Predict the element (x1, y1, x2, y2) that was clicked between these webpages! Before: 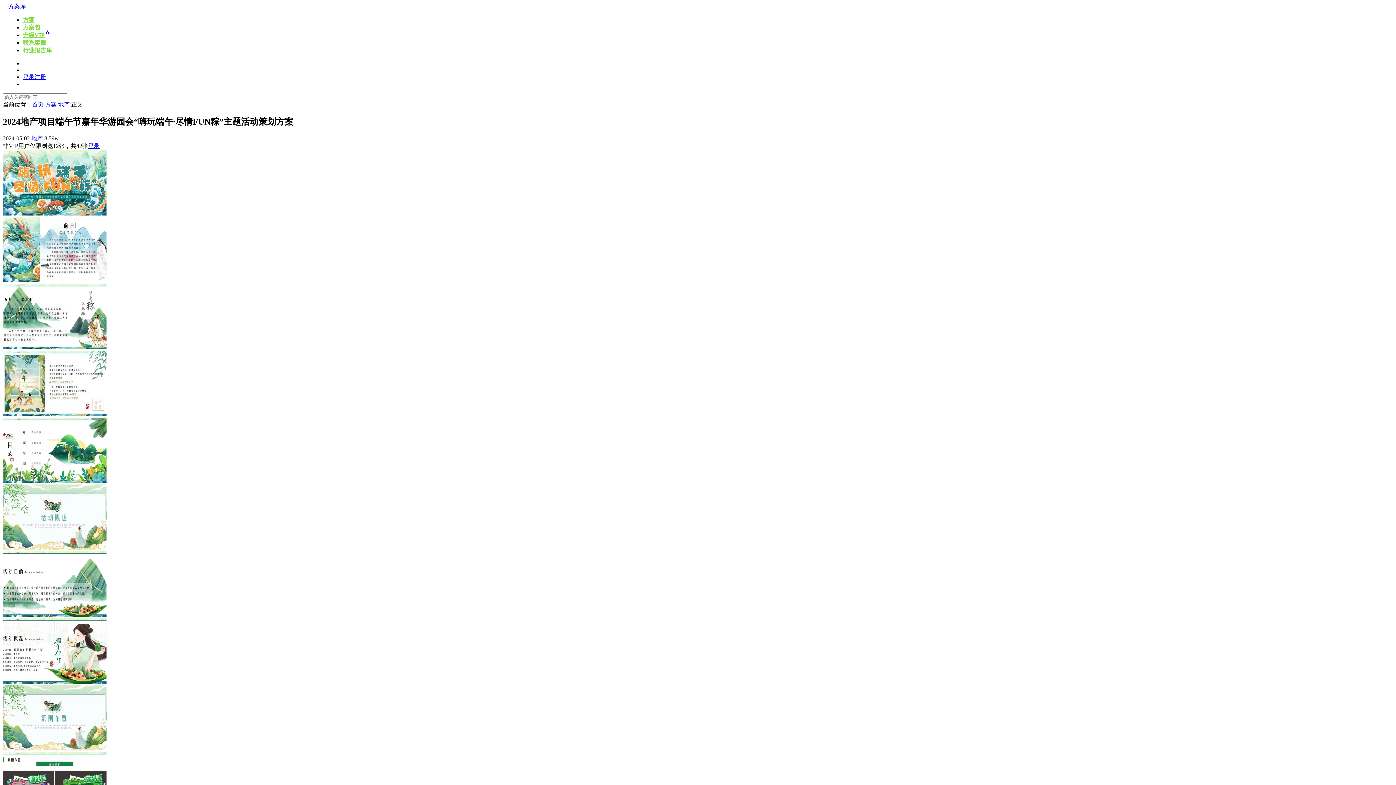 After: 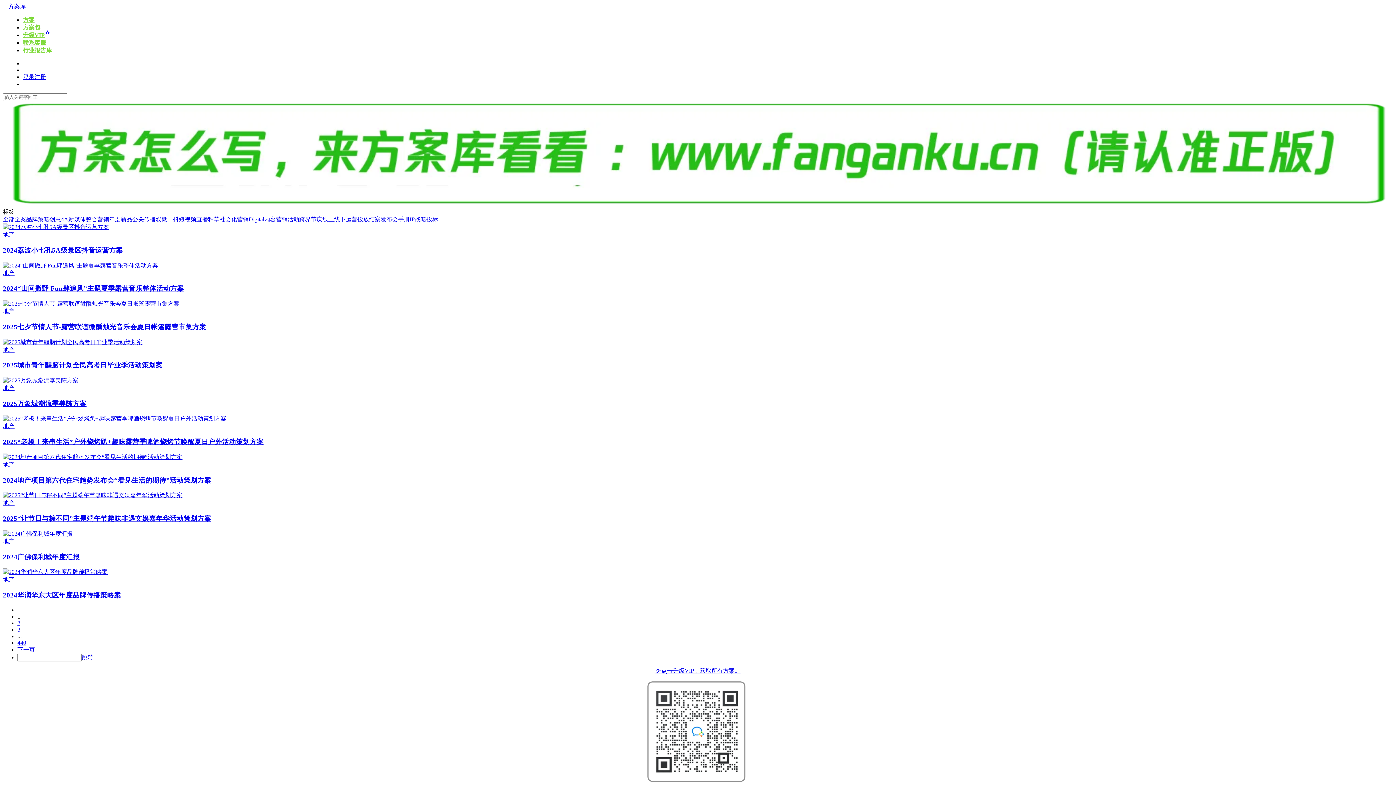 Action: bbox: (58, 101, 69, 107) label: 地产